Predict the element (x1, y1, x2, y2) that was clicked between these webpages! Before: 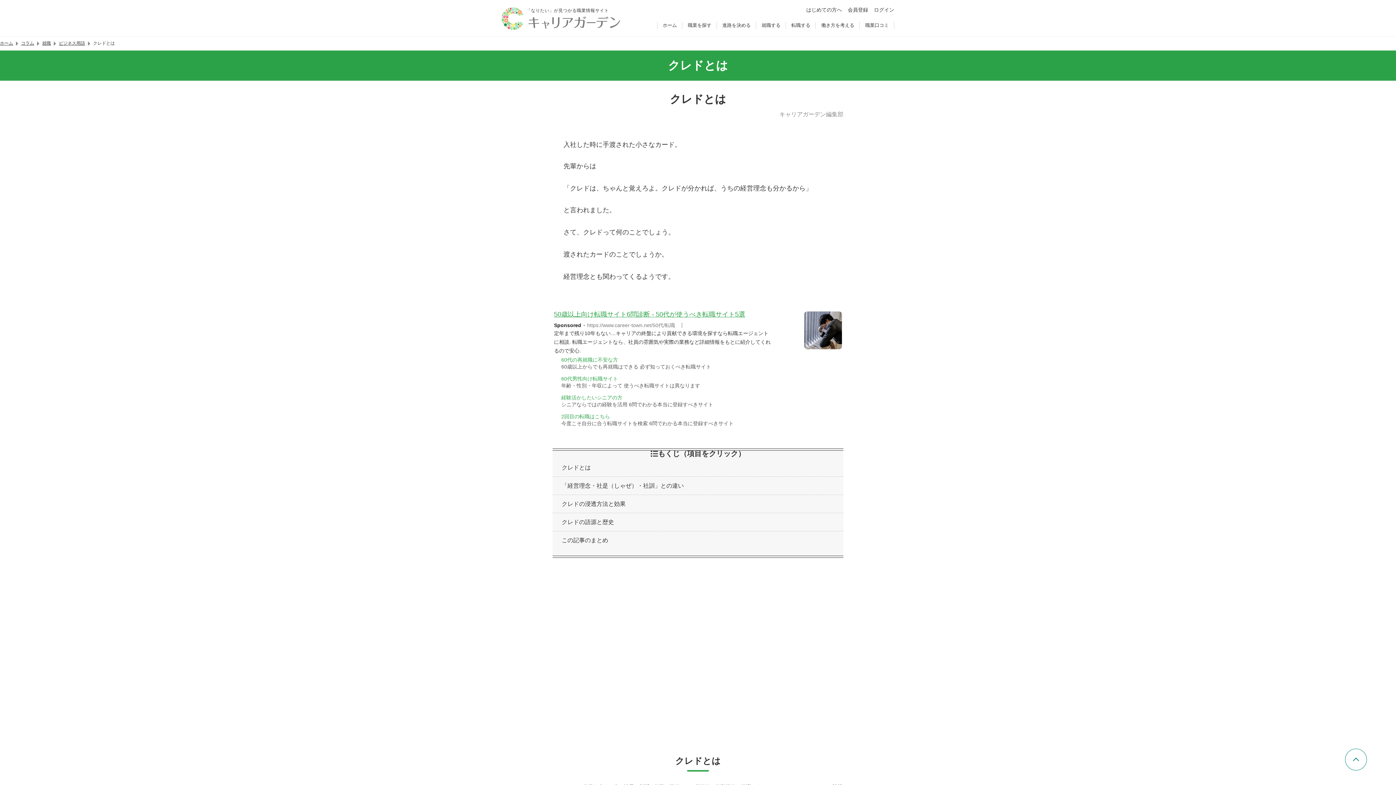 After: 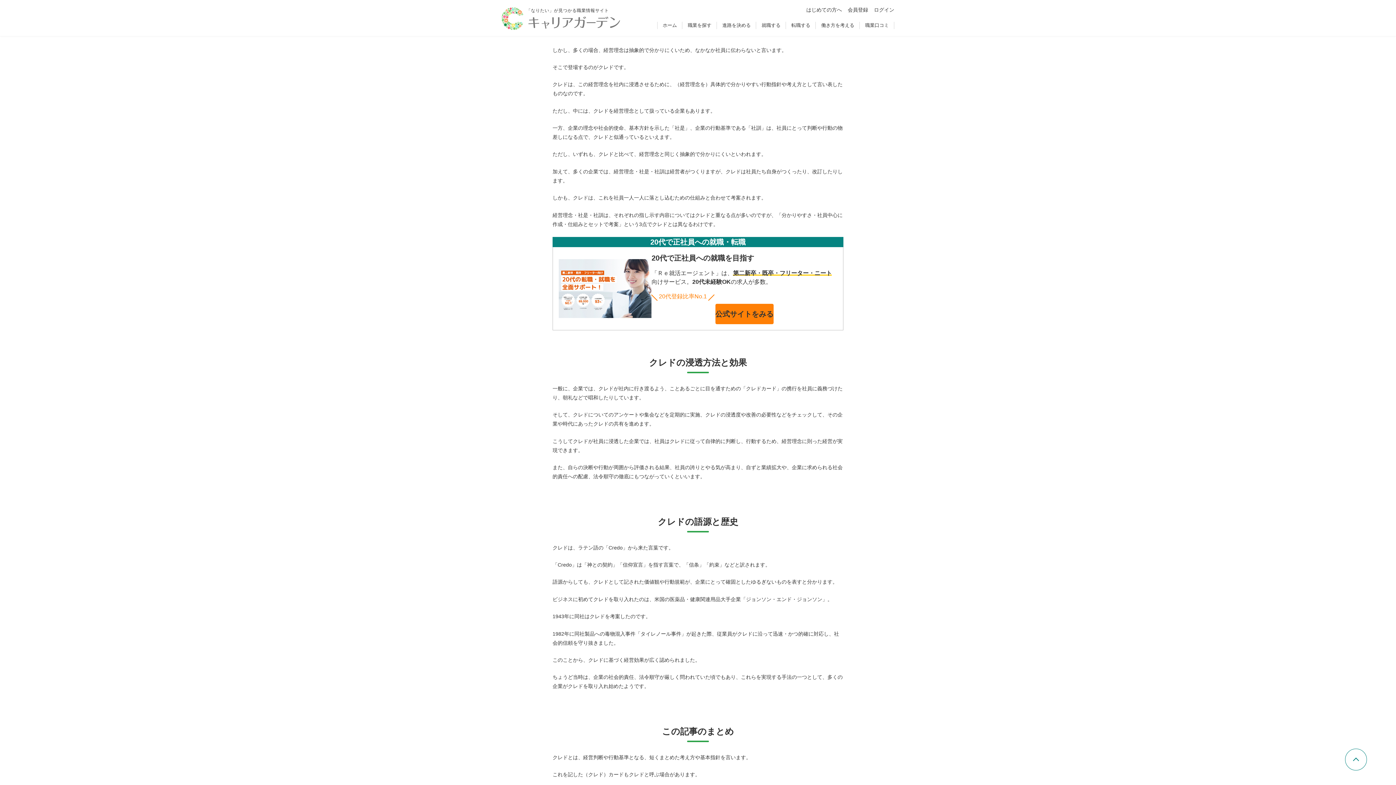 Action: label: 「経営理念・社是（しゃぜ）・社訓」との違い bbox: (561, 482, 684, 489)